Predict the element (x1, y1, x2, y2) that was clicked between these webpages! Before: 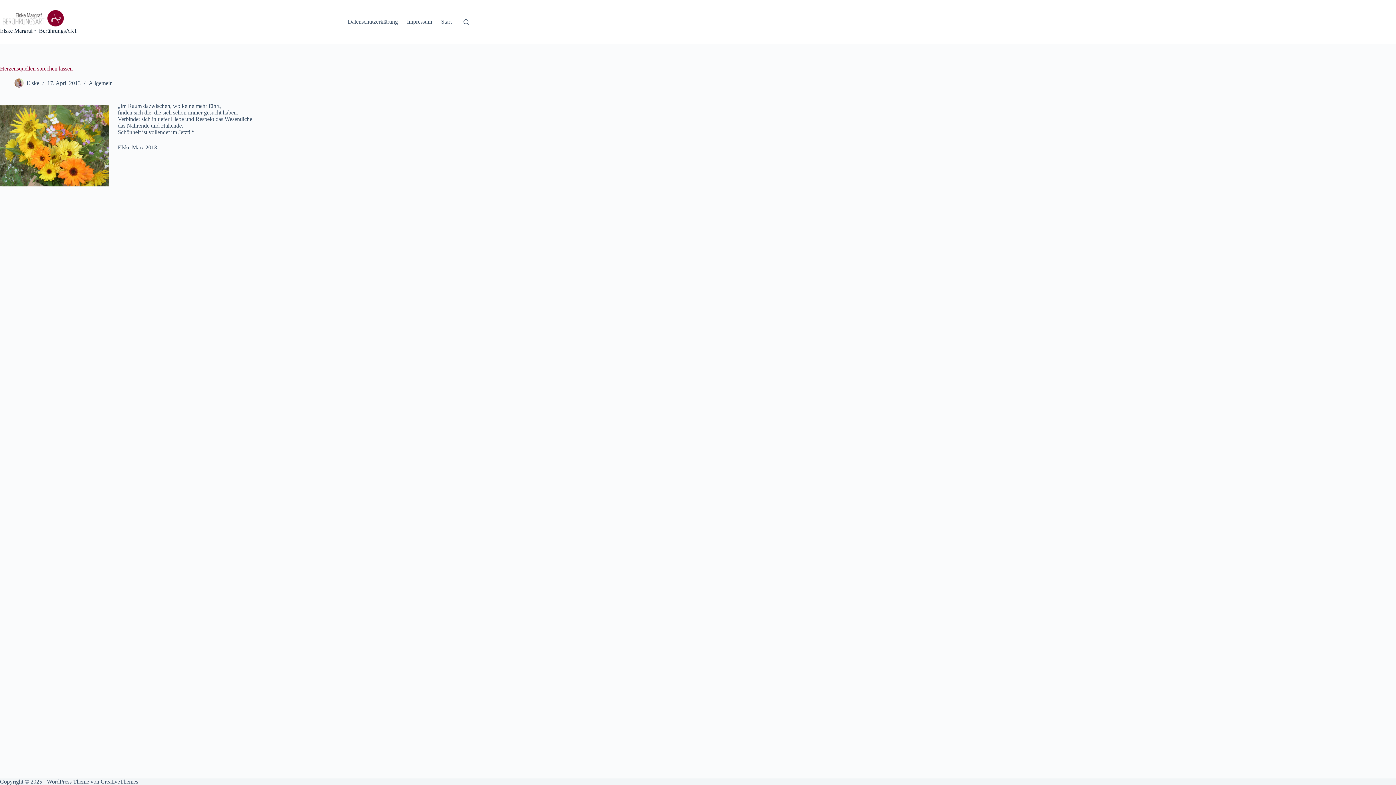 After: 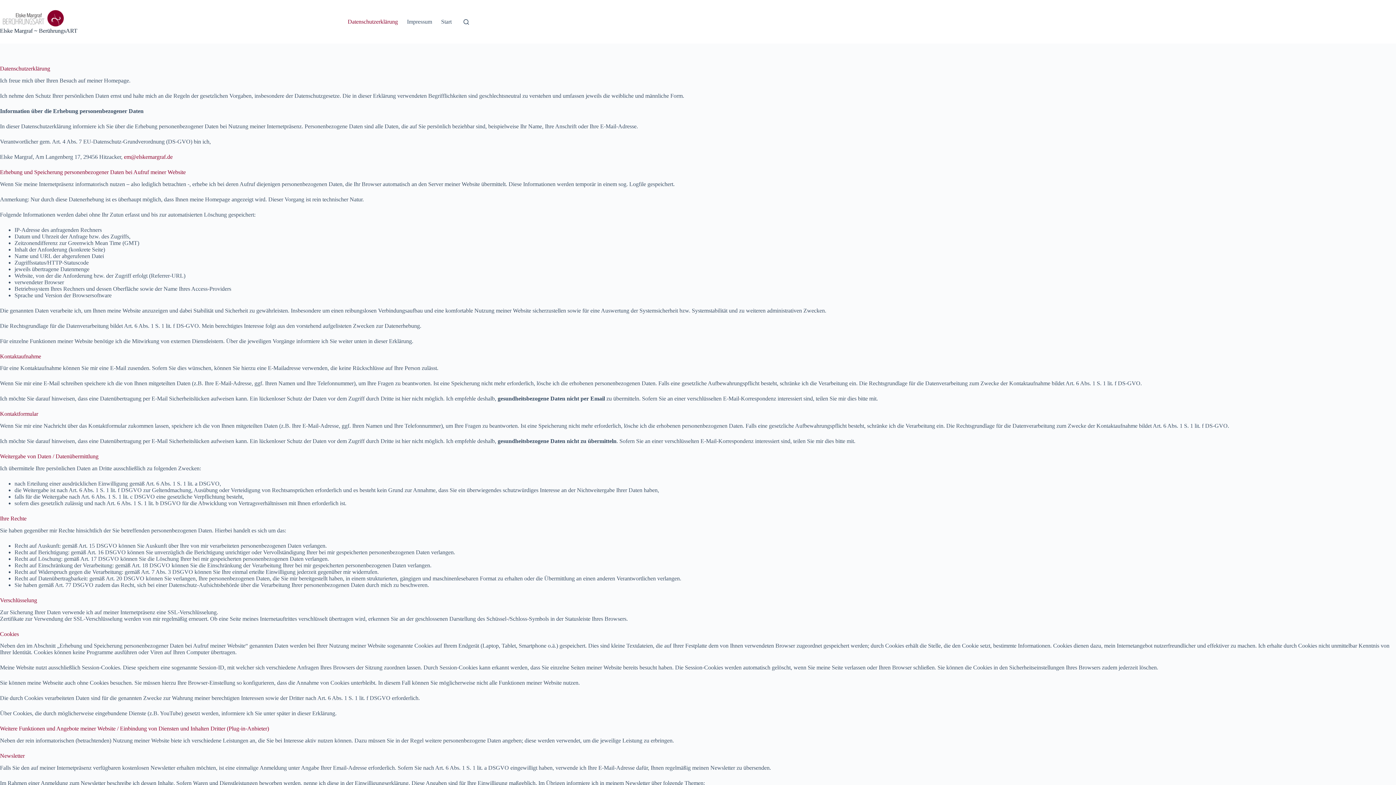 Action: label: Datenschutzerklärung bbox: (343, 0, 402, 43)